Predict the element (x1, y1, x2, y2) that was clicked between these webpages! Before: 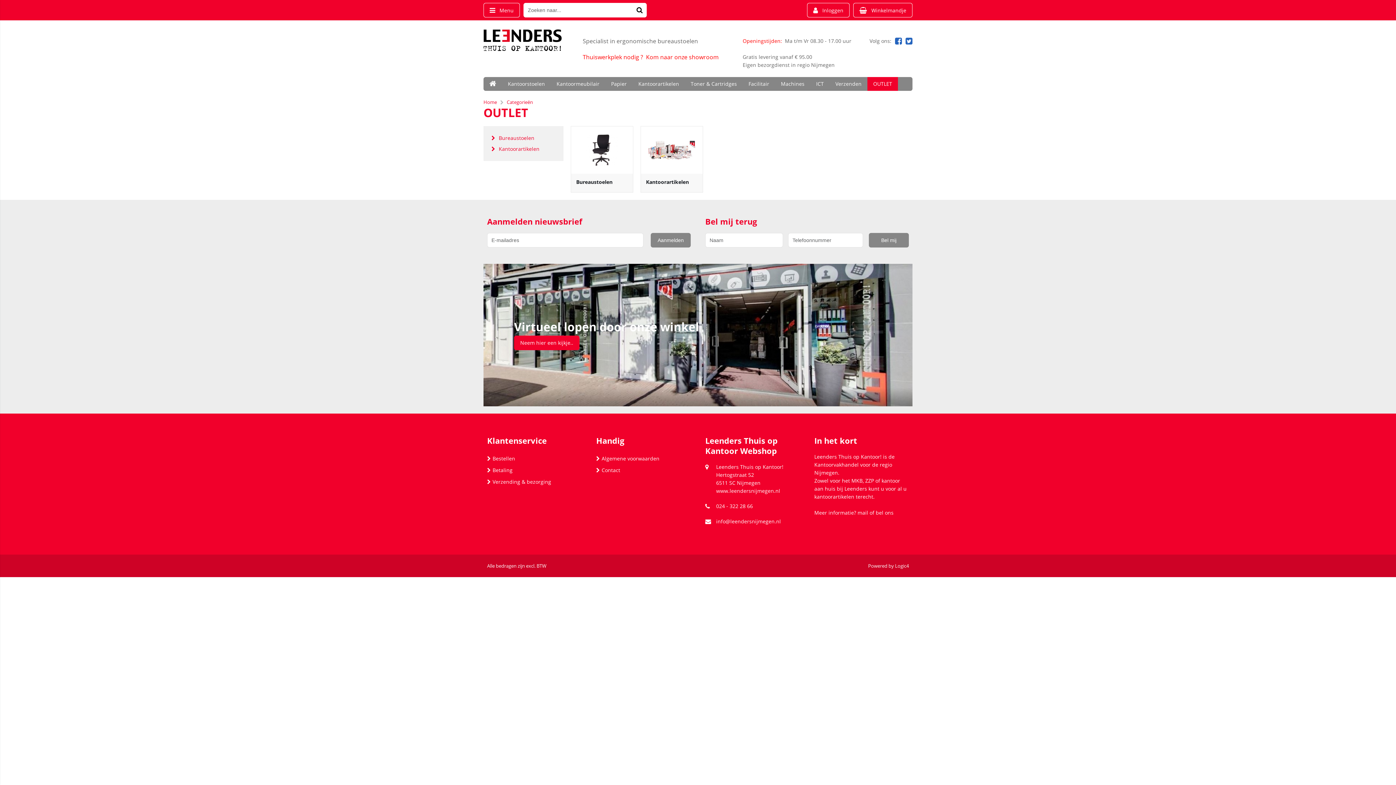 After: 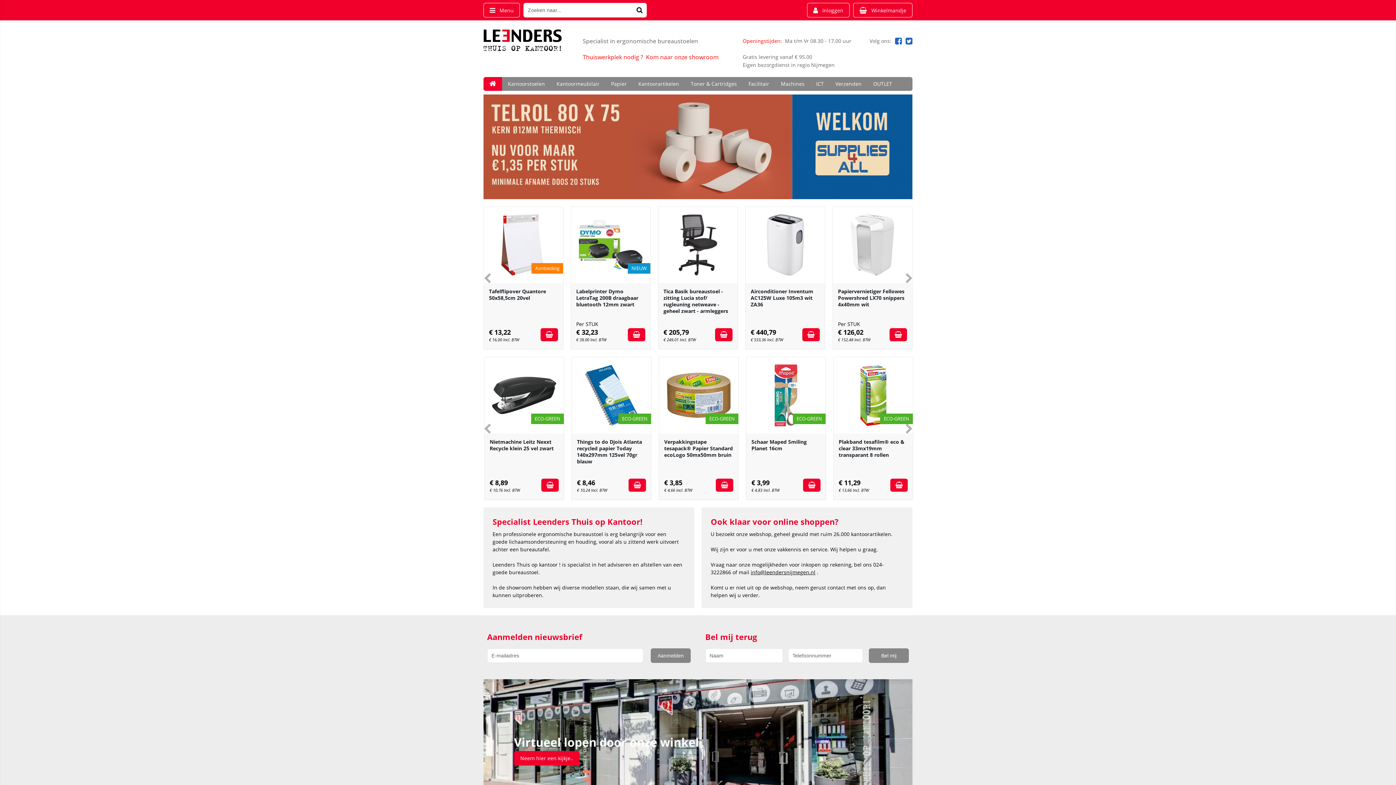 Action: bbox: (483, 77, 502, 90)